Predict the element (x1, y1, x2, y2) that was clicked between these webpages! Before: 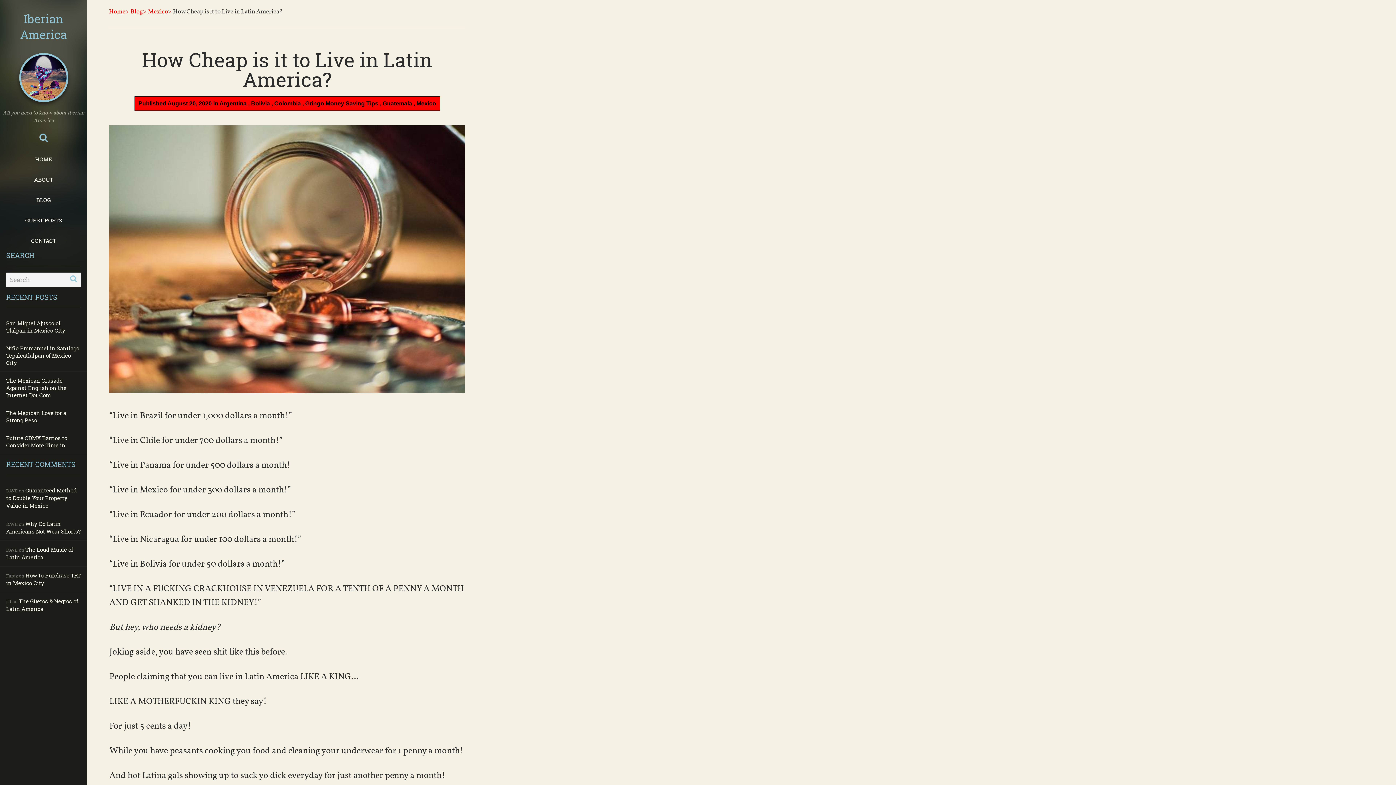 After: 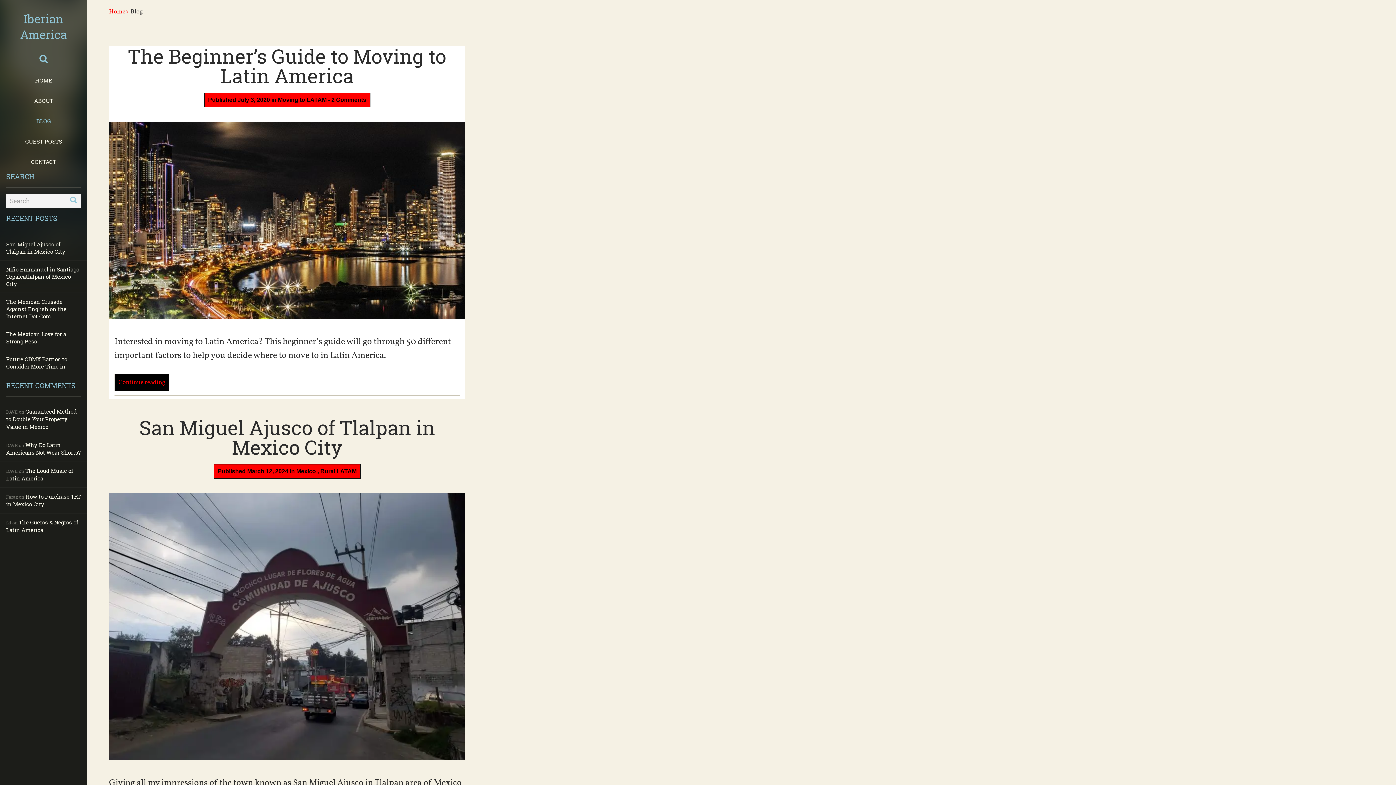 Action: label: BLOG bbox: (0, 189, 87, 210)